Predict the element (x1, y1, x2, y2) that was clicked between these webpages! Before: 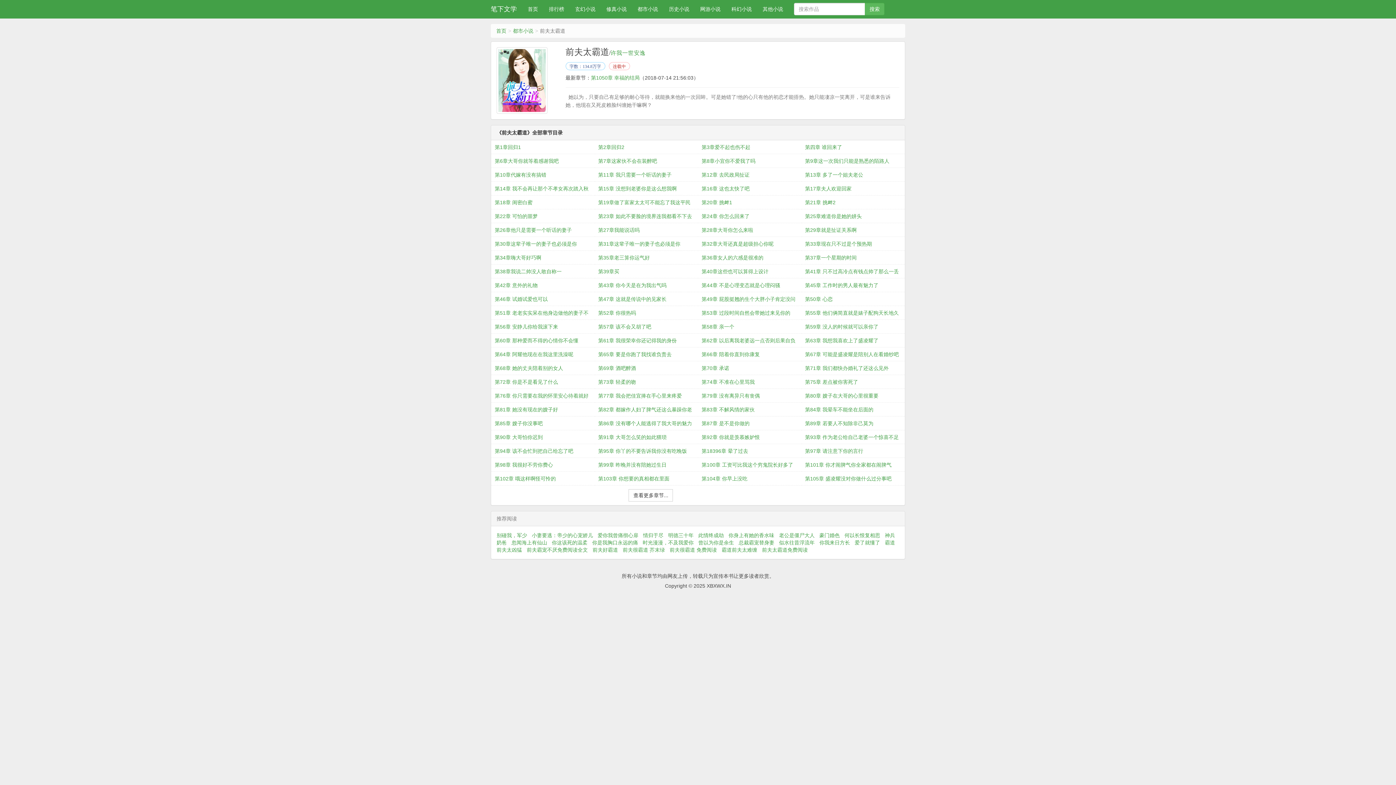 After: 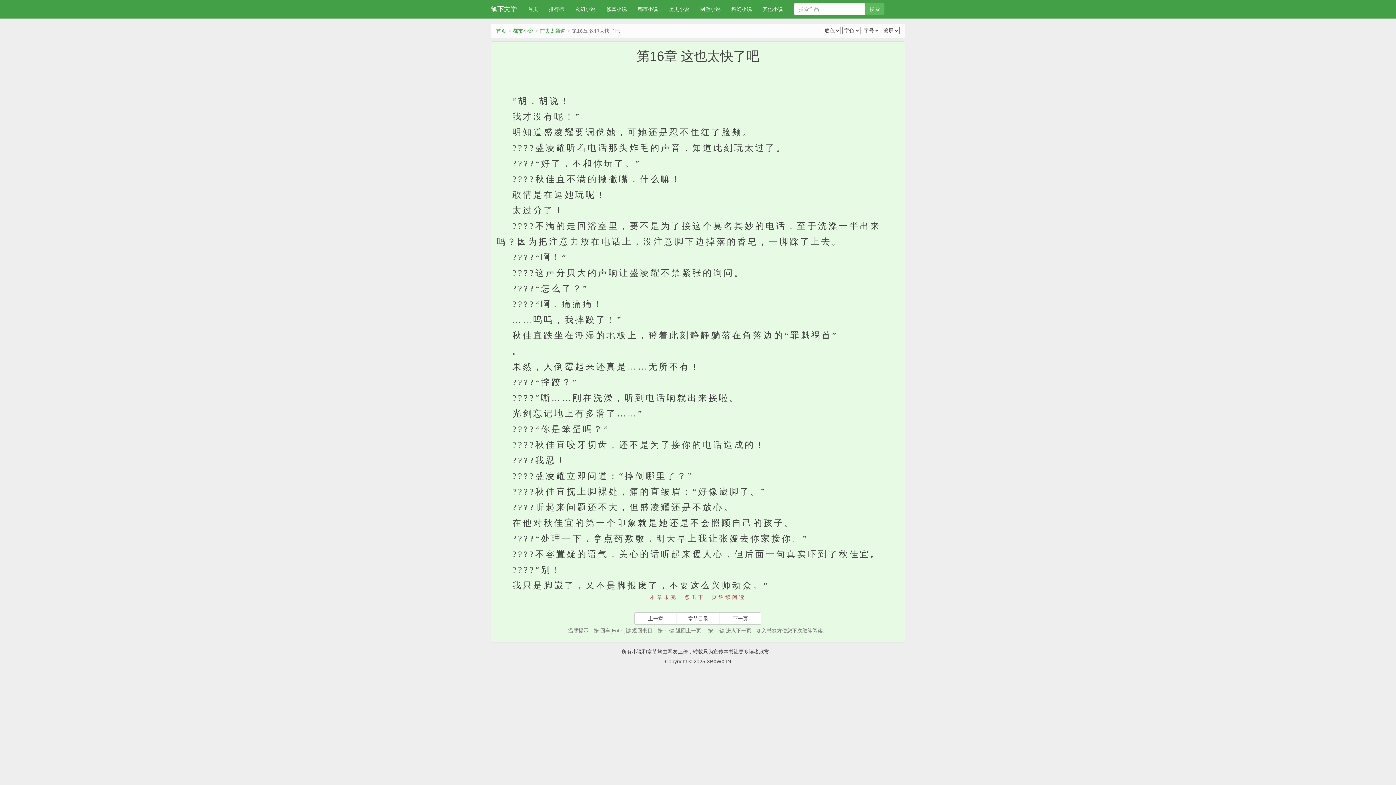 Action: bbox: (701, 181, 798, 195) label: 第16章 这也太快了吧